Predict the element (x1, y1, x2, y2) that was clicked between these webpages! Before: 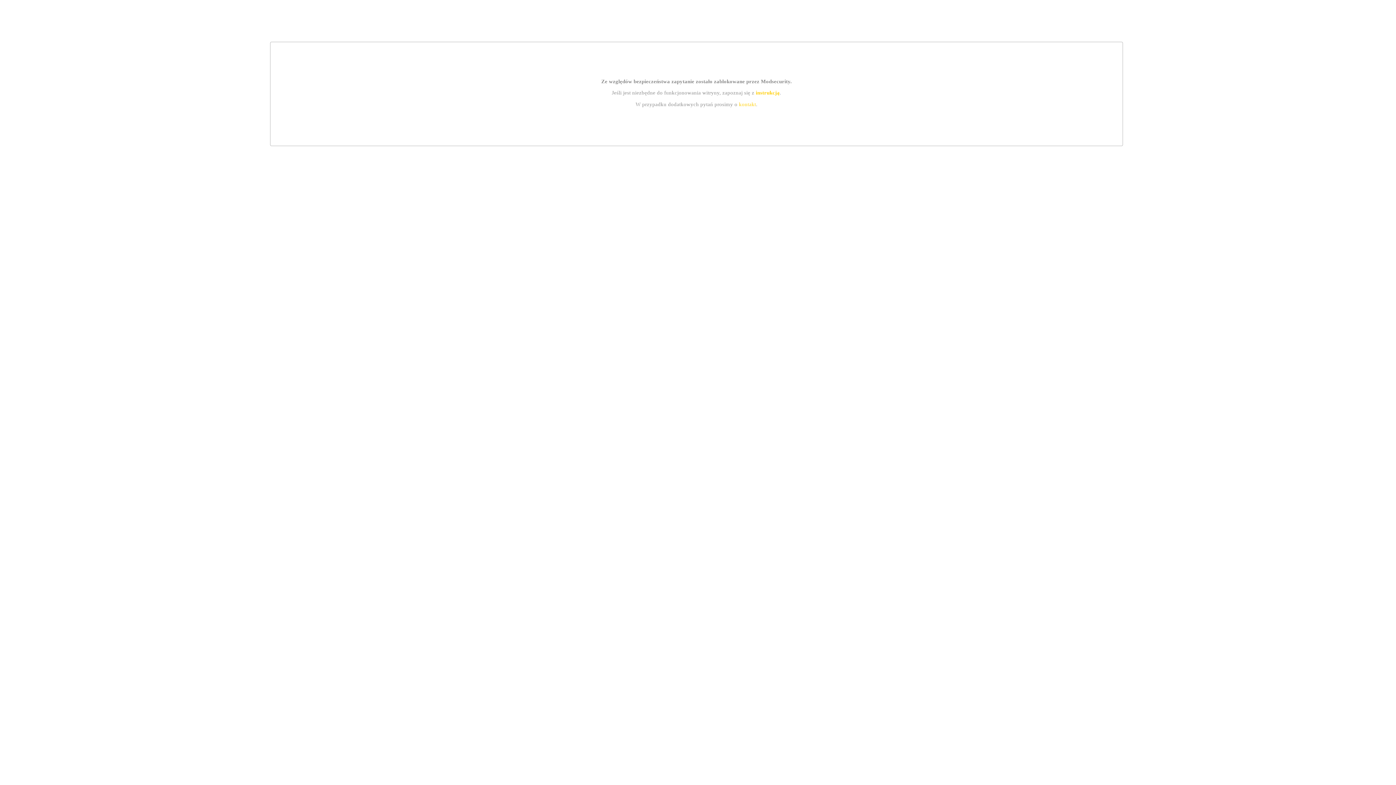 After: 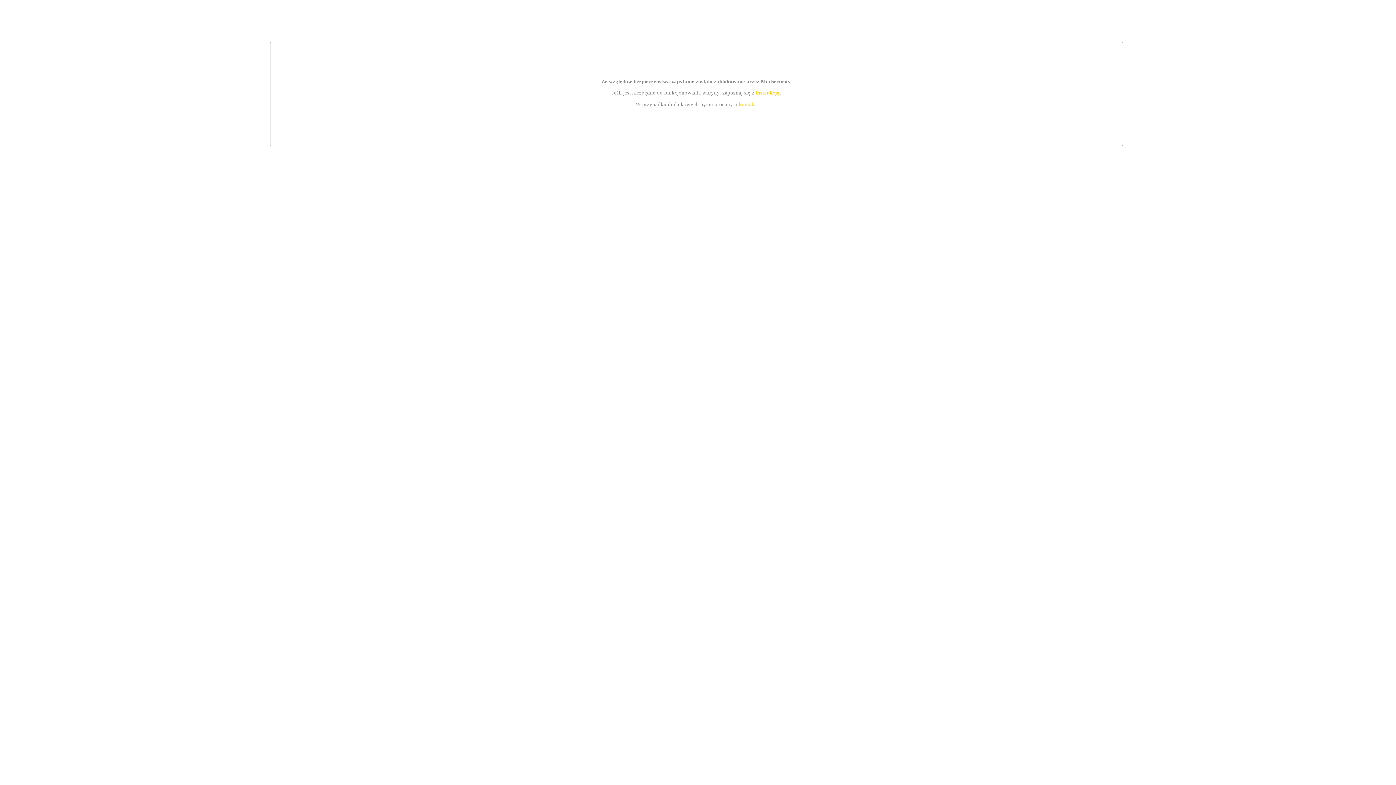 Action: label: kontakt bbox: (739, 101, 756, 107)